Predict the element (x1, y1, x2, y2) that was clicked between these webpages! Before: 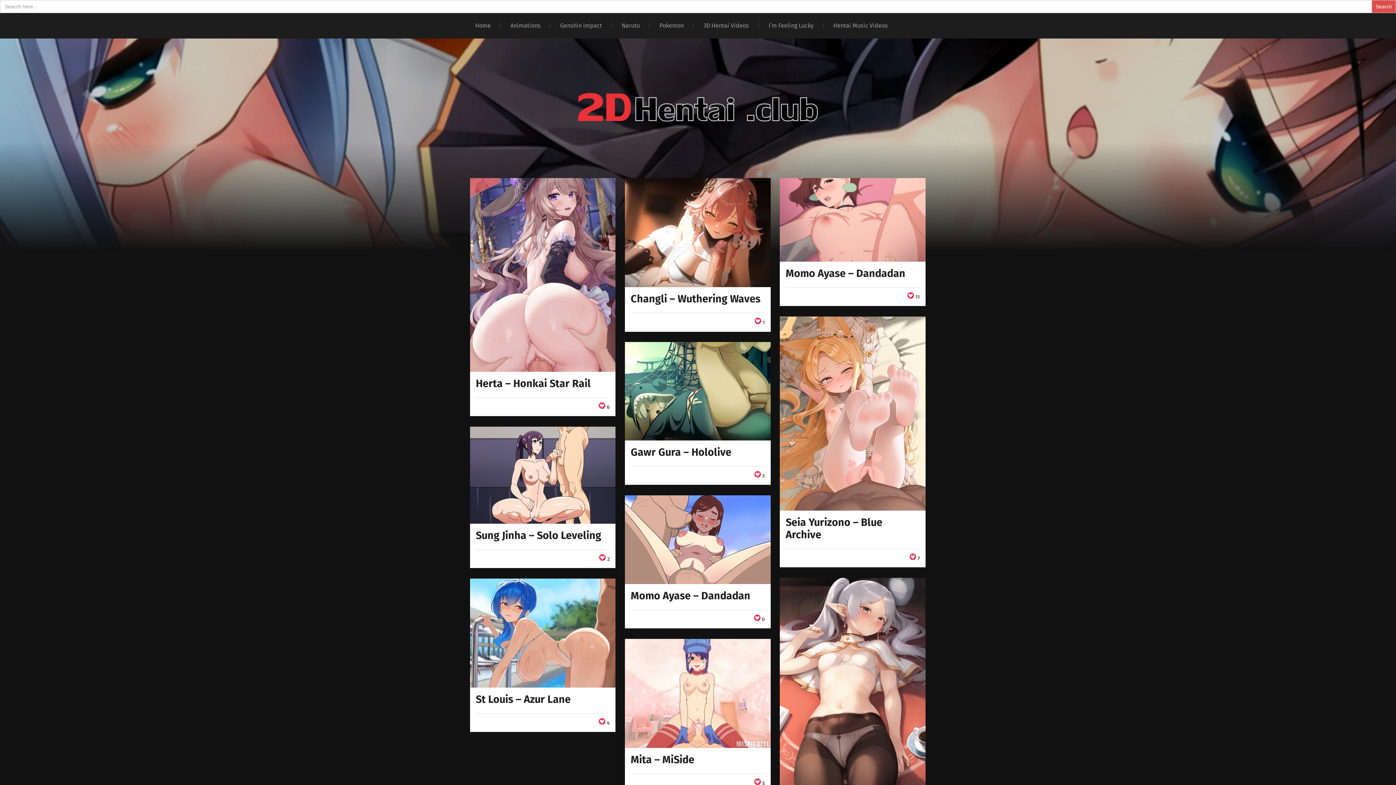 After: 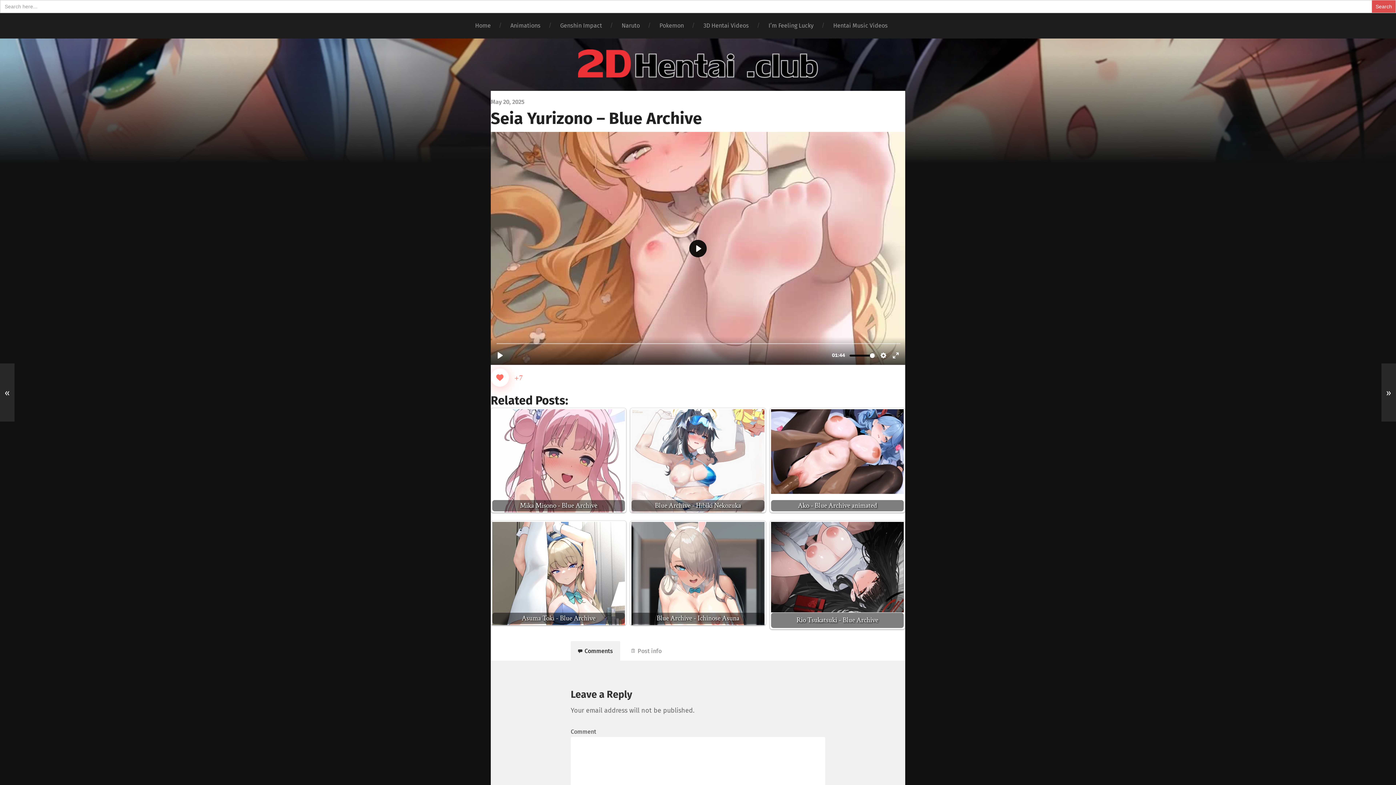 Action: label: Seia Yurizono – Blue Archive bbox: (785, 516, 882, 541)